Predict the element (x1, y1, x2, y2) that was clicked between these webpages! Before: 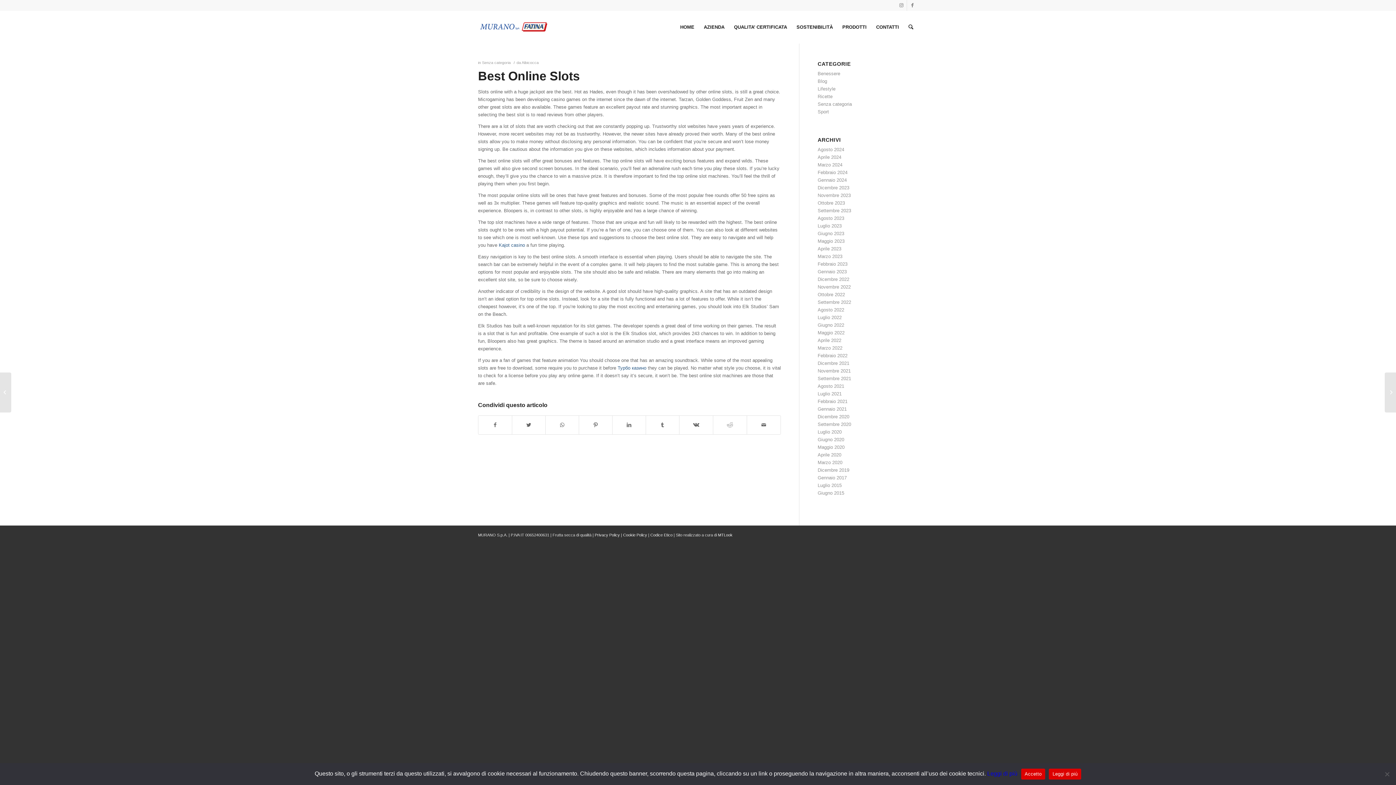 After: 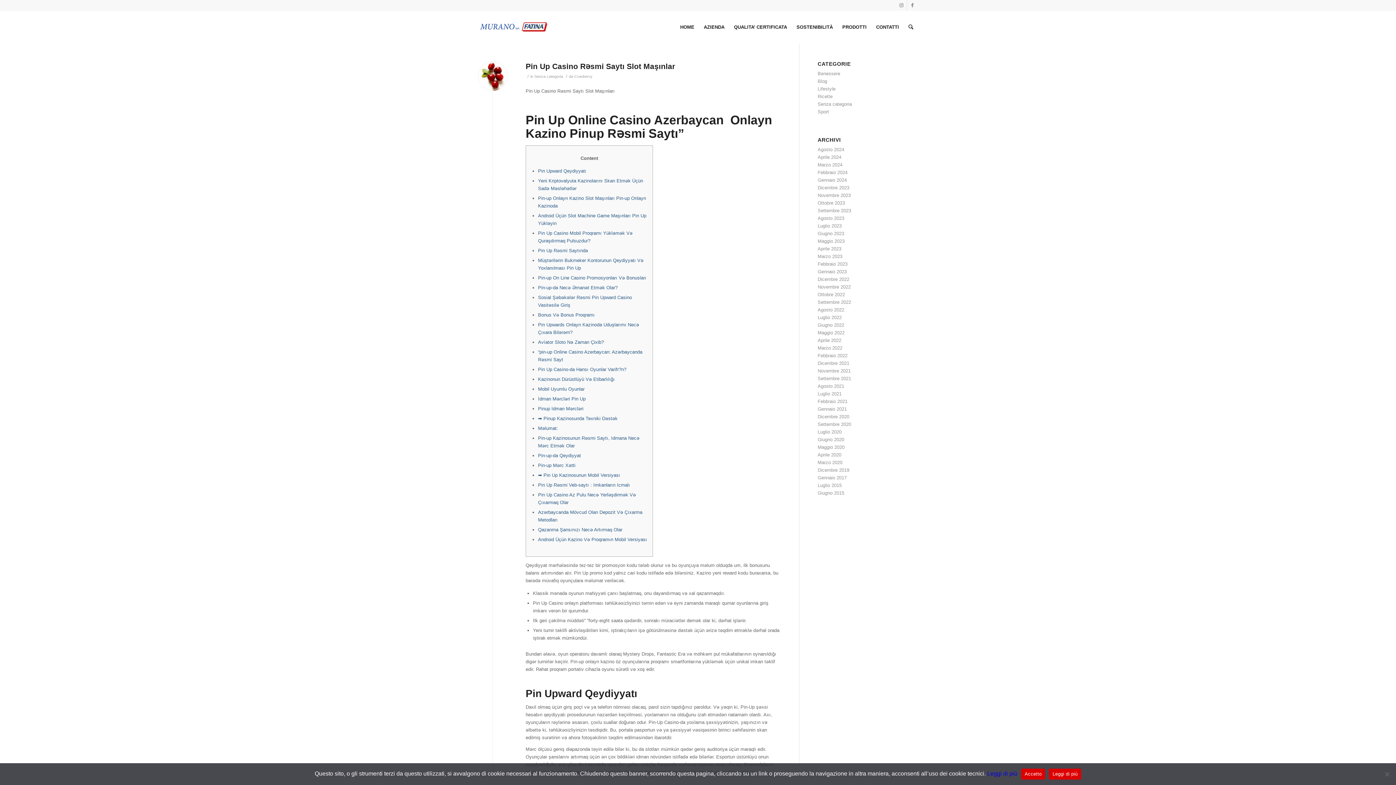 Action: bbox: (817, 299, 851, 305) label: Settembre 2022